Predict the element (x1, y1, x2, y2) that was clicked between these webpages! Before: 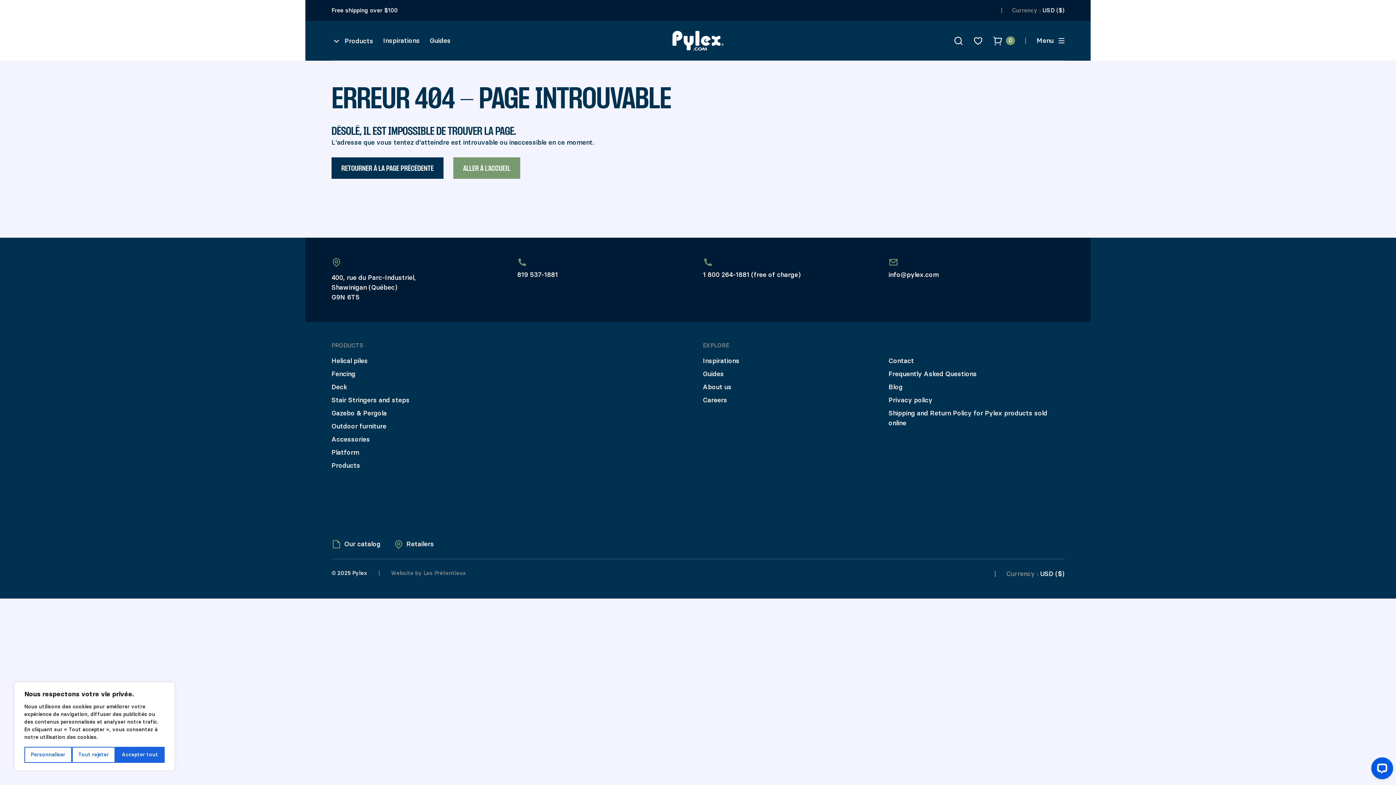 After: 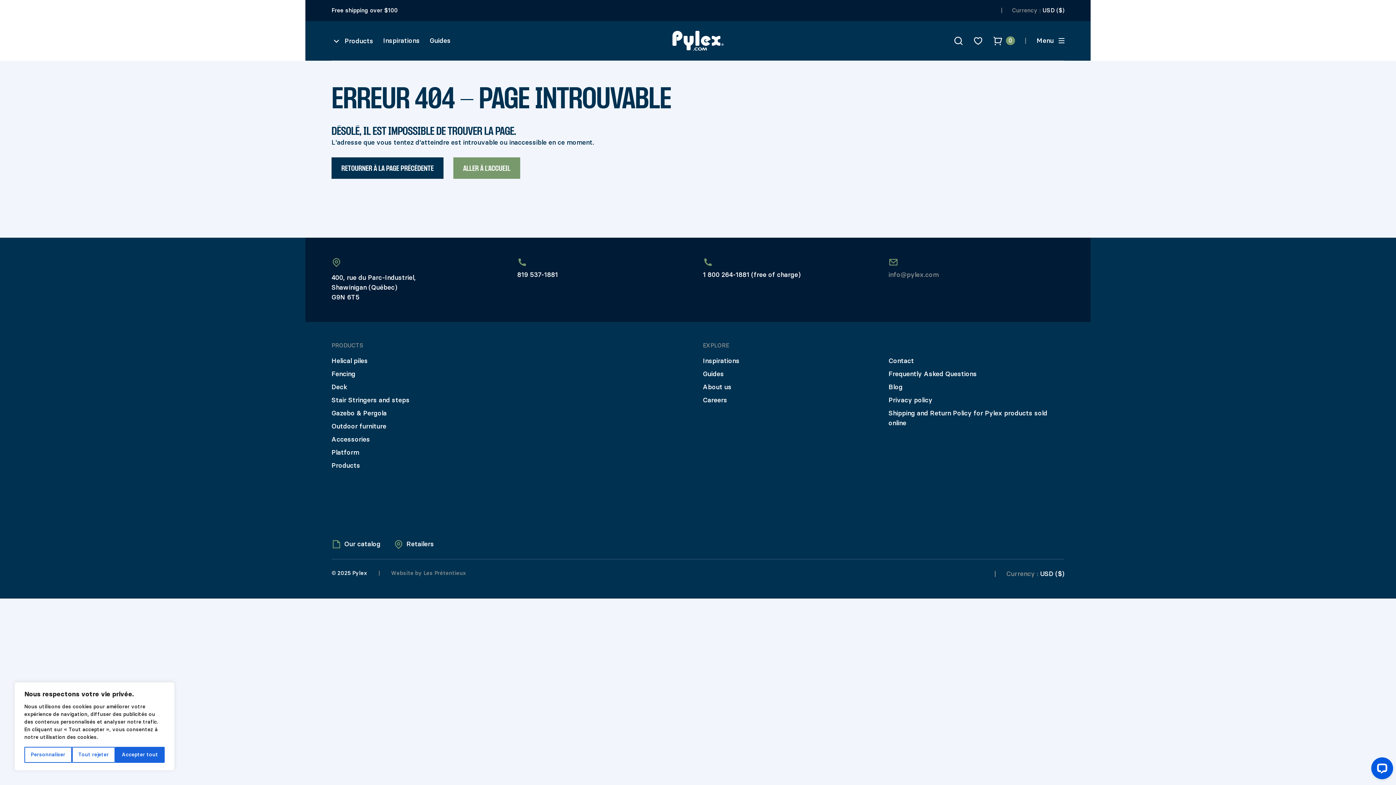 Action: bbox: (888, 270, 1064, 279) label: info@pylex.com